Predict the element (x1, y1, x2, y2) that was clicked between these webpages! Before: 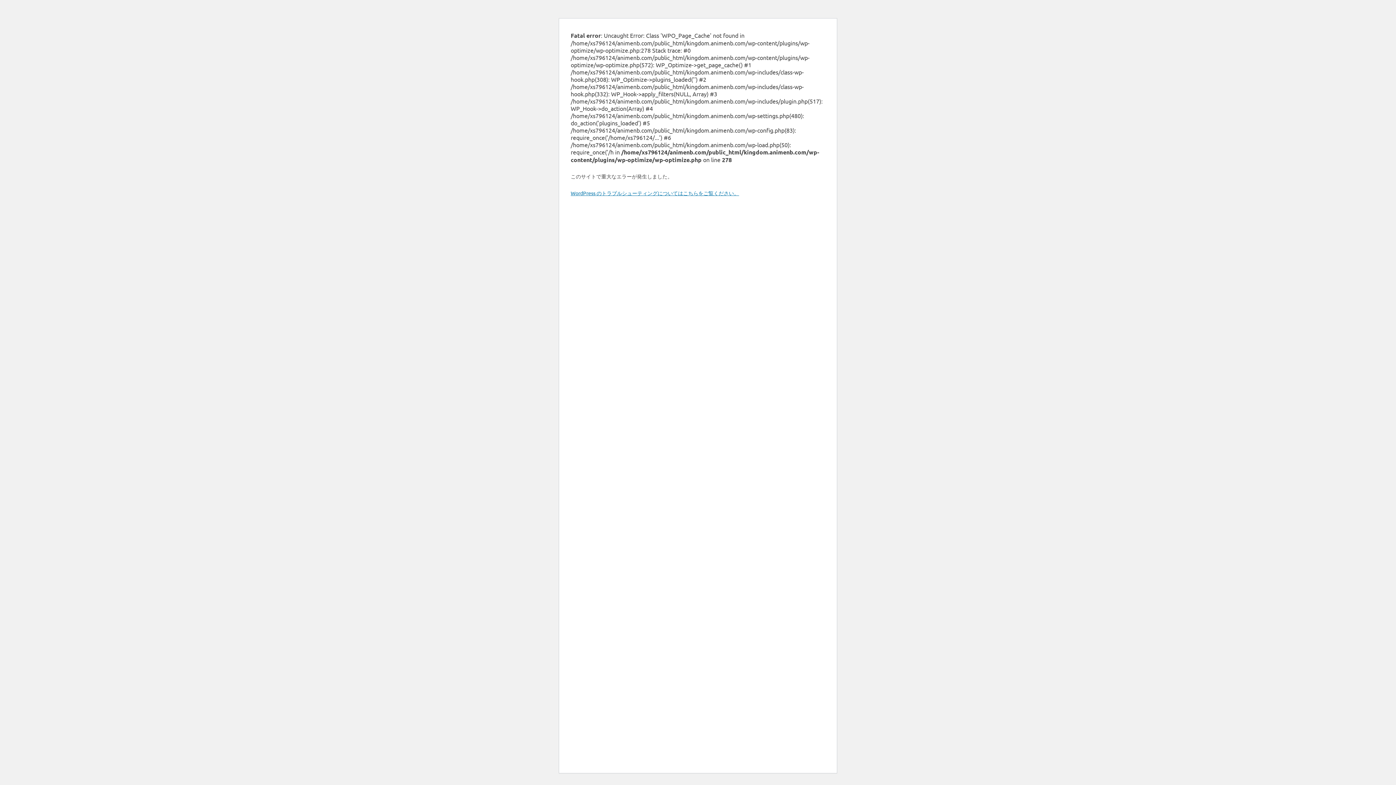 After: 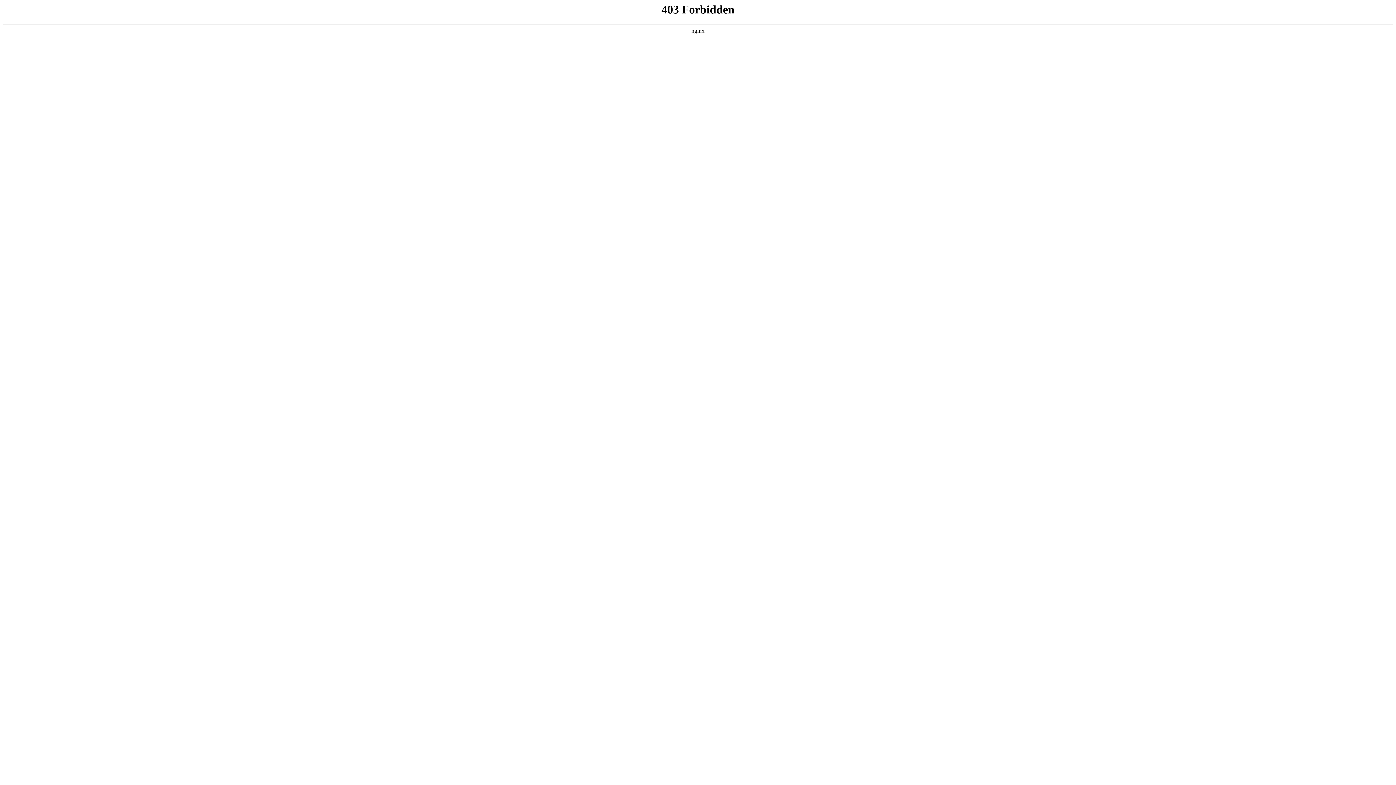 Action: bbox: (570, 189, 739, 196) label: WordPress のトラブルシューティングについてはこちらをご覧ください。